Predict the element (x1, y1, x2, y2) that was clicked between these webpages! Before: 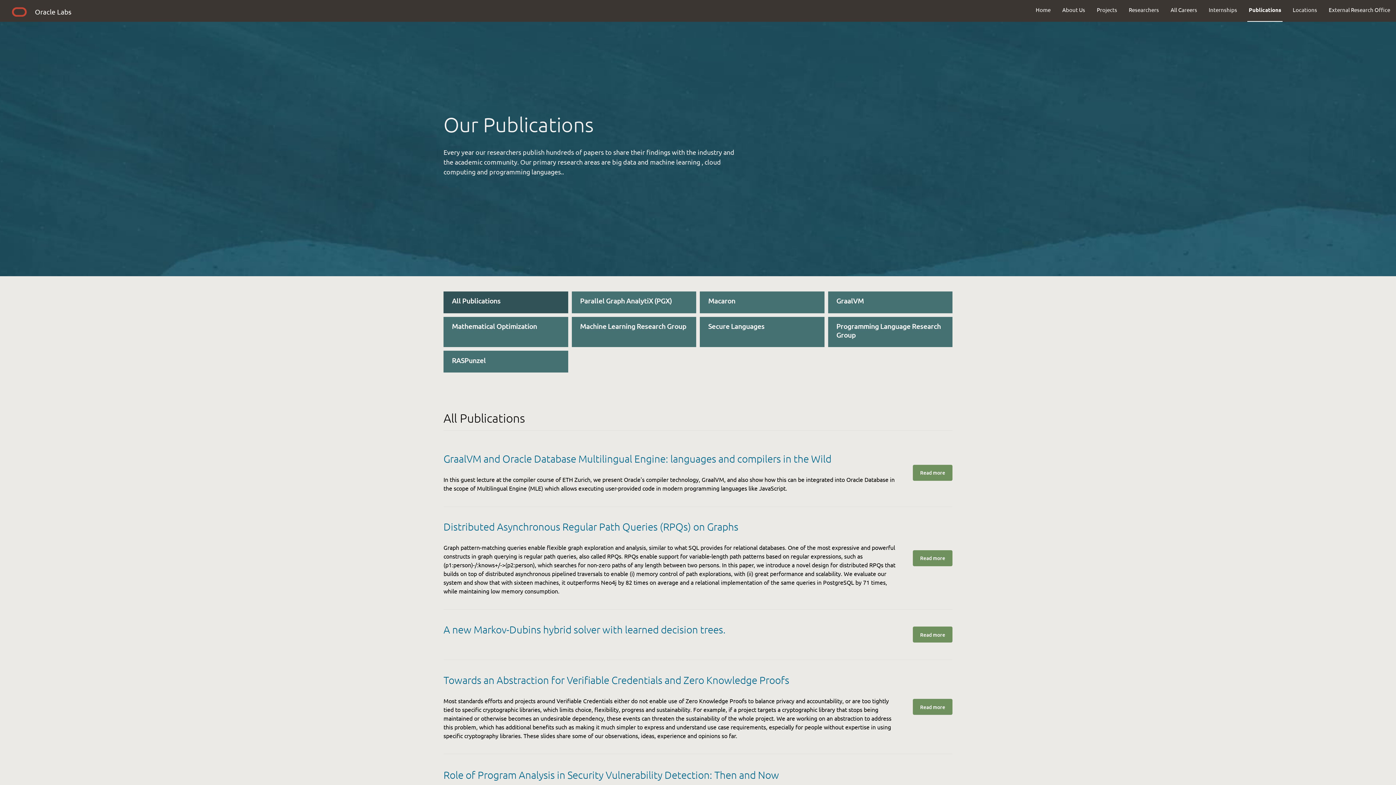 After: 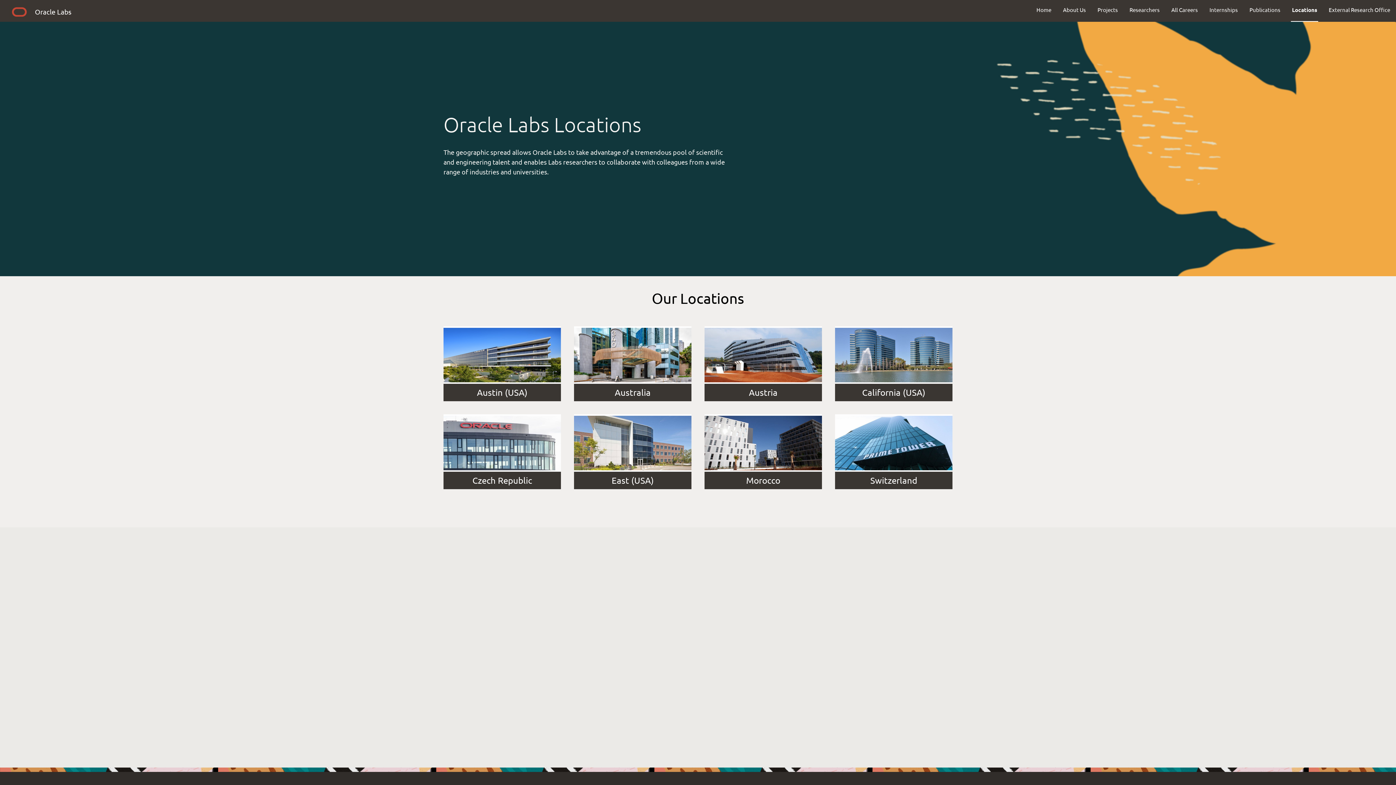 Action: label: Locations bbox: (1287, 0, 1323, 19)